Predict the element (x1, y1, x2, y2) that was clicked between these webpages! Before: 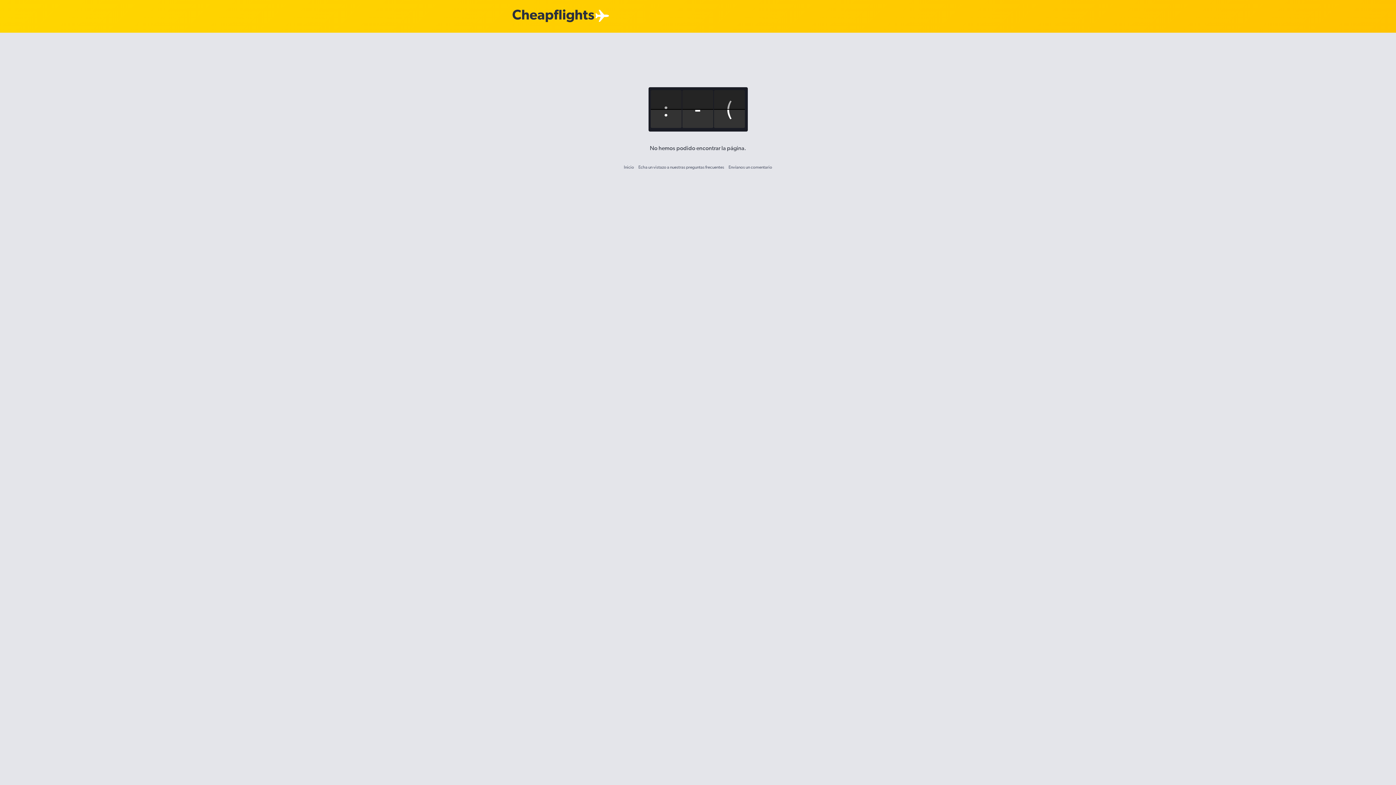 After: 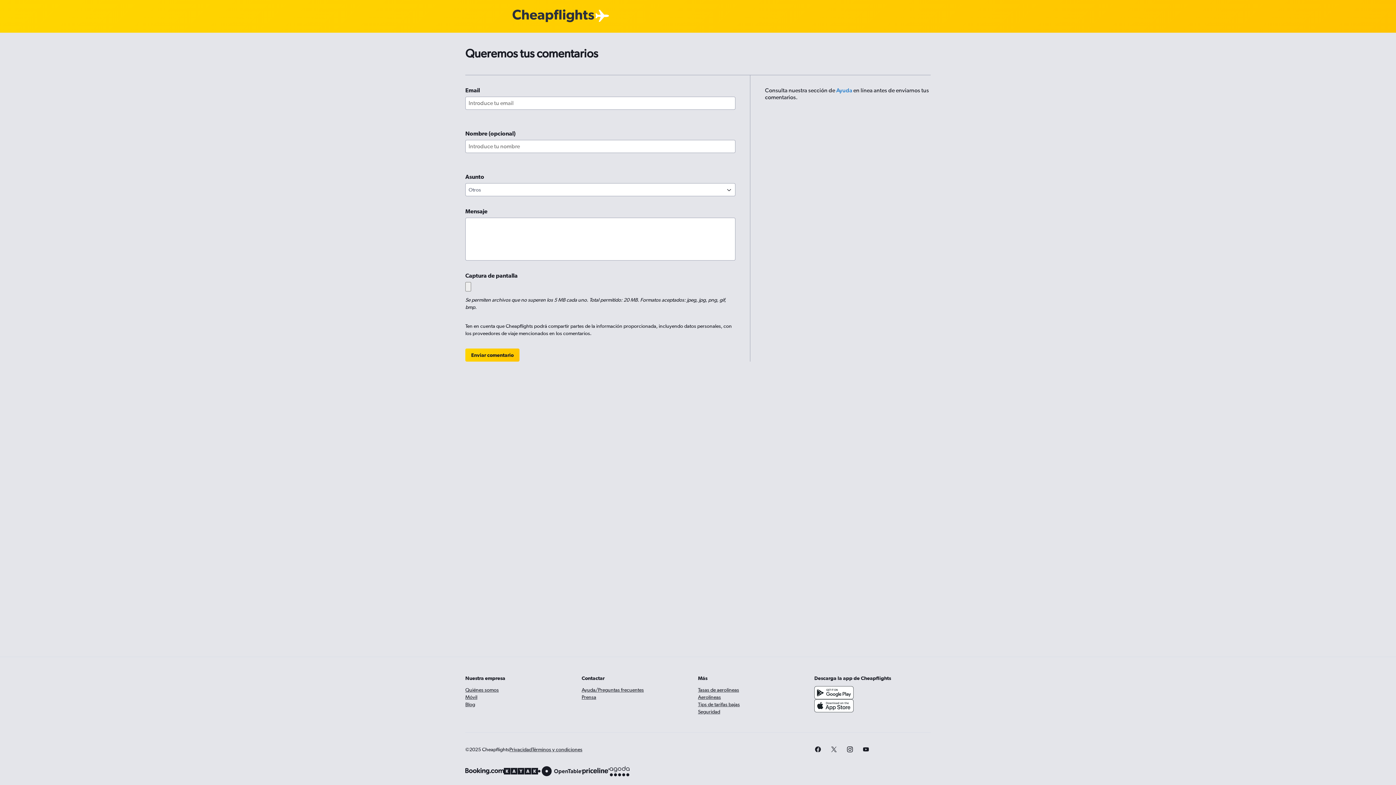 Action: label: Envíanos un comentario bbox: (728, 164, 772, 169)